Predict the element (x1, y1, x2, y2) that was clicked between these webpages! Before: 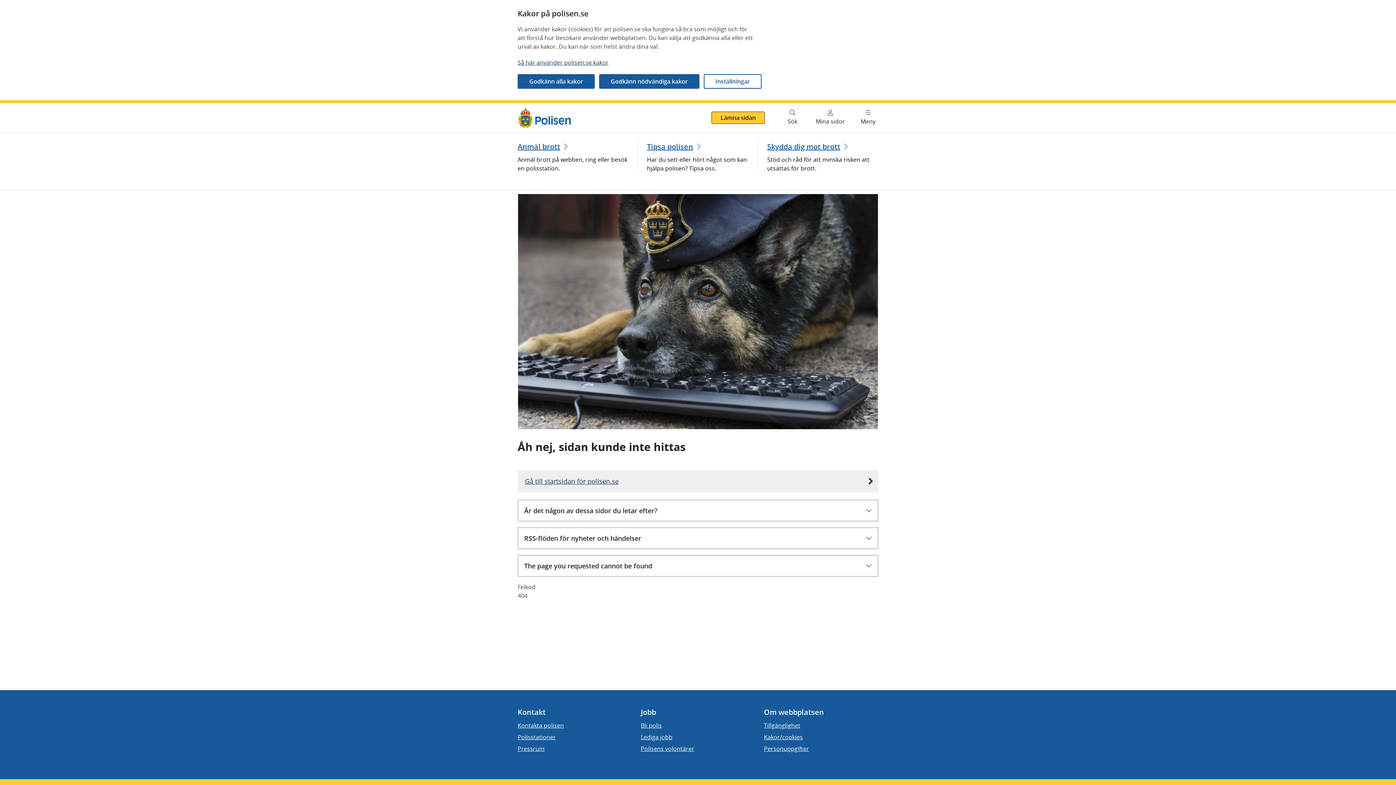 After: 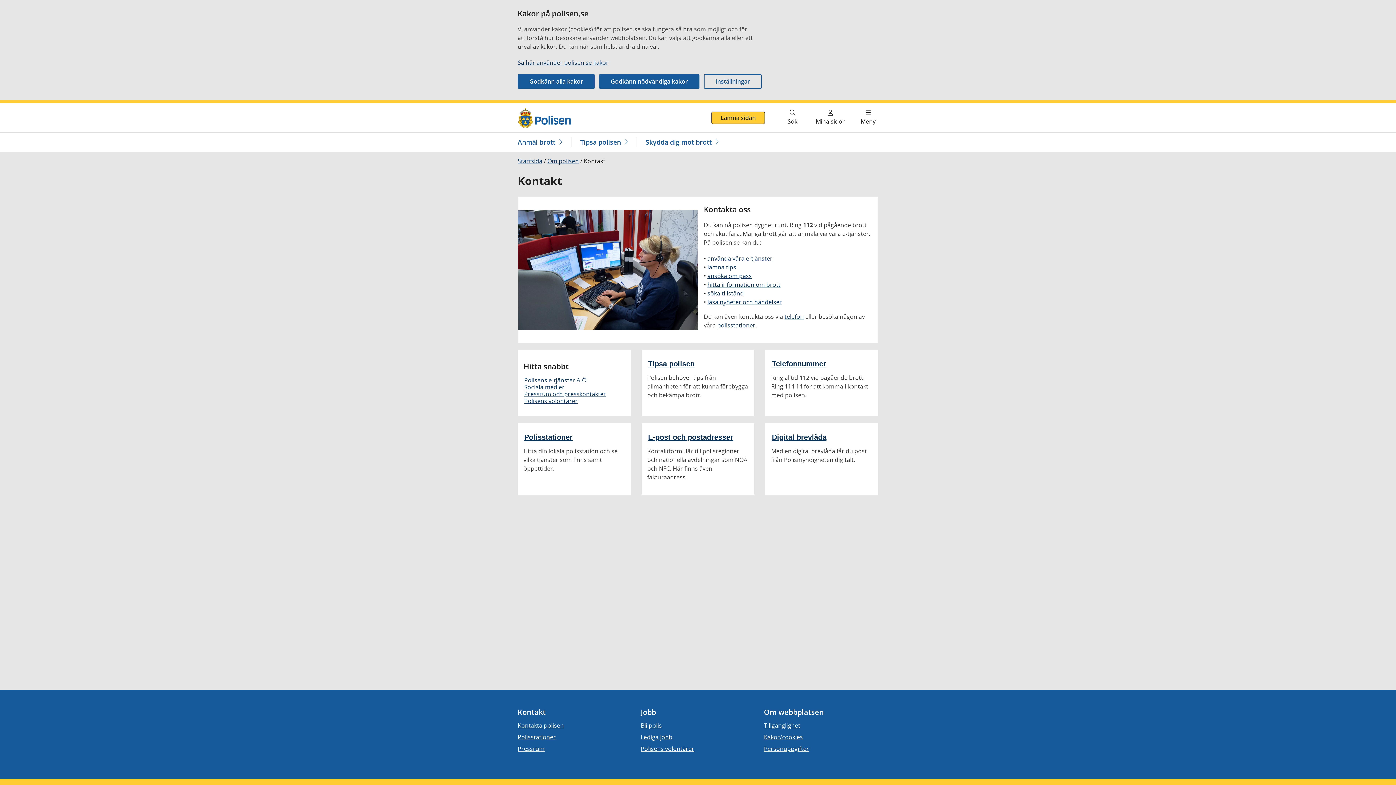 Action: label: Kontakta polisen bbox: (517, 721, 564, 730)